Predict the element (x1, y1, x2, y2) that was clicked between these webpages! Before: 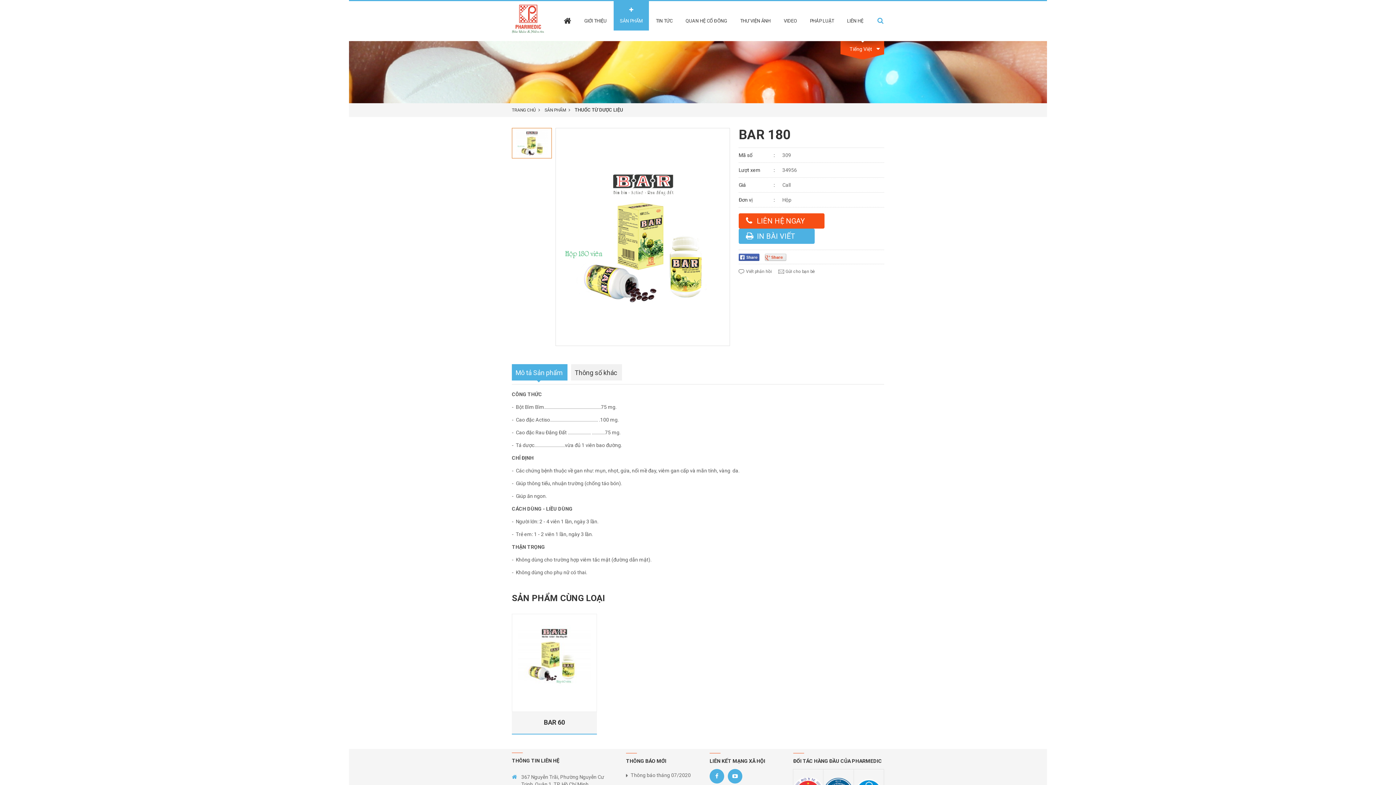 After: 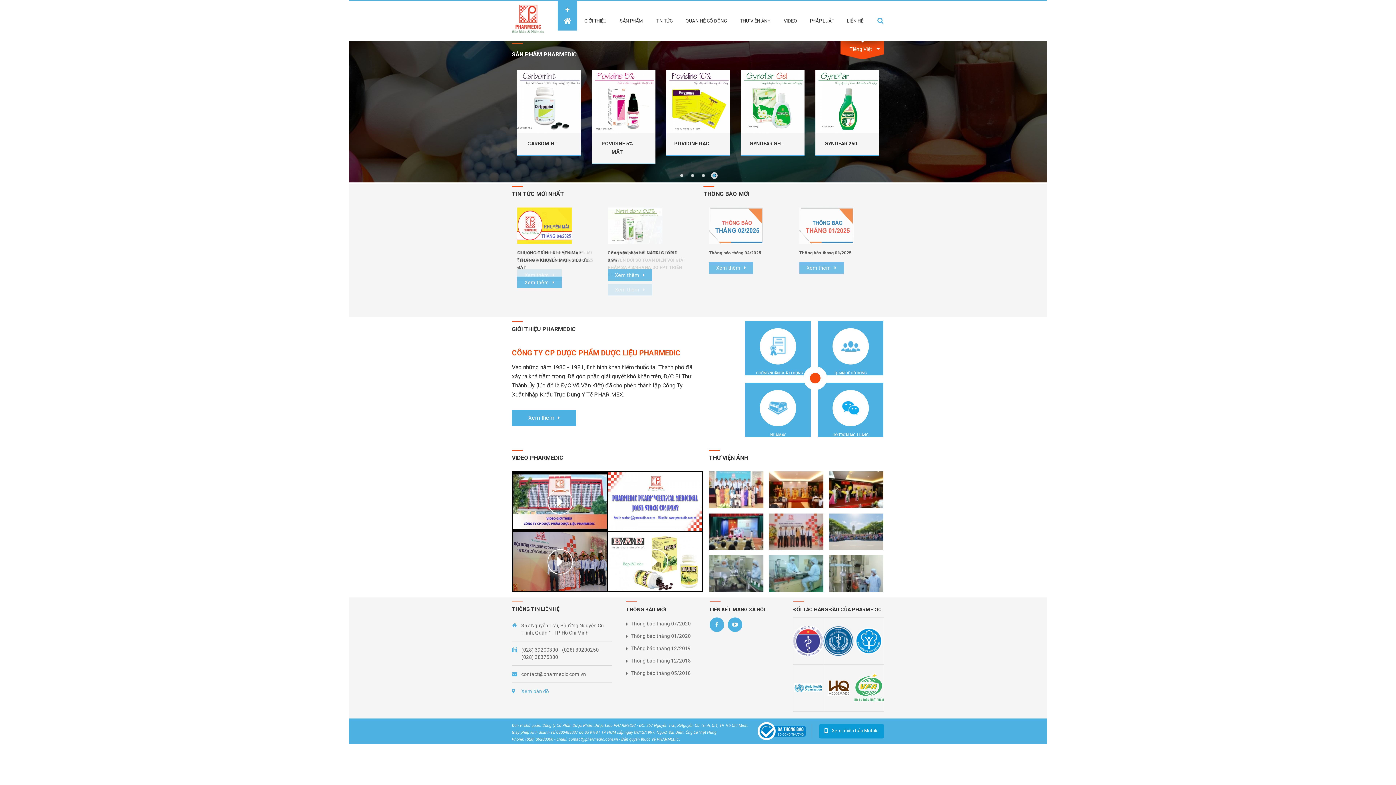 Action: bbox: (557, 1, 577, 30)